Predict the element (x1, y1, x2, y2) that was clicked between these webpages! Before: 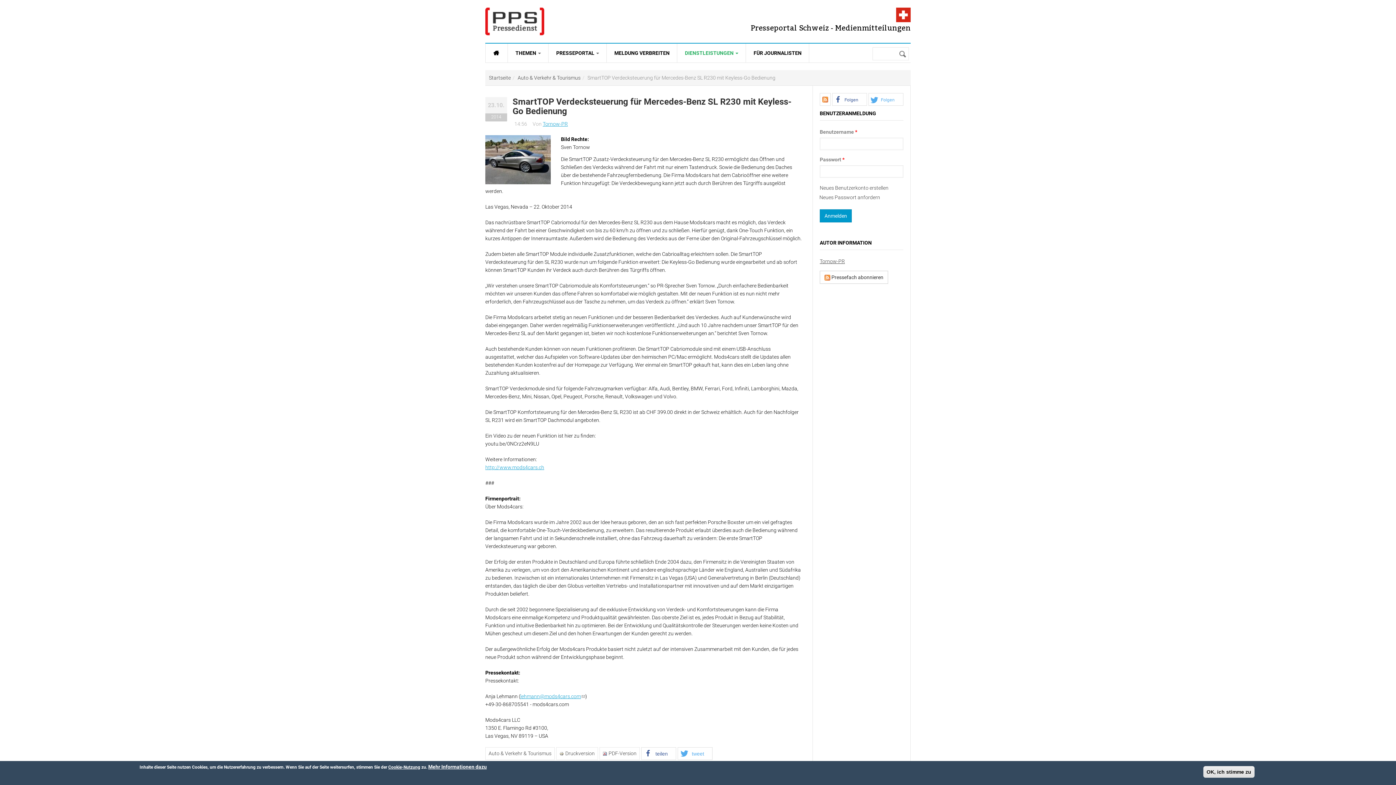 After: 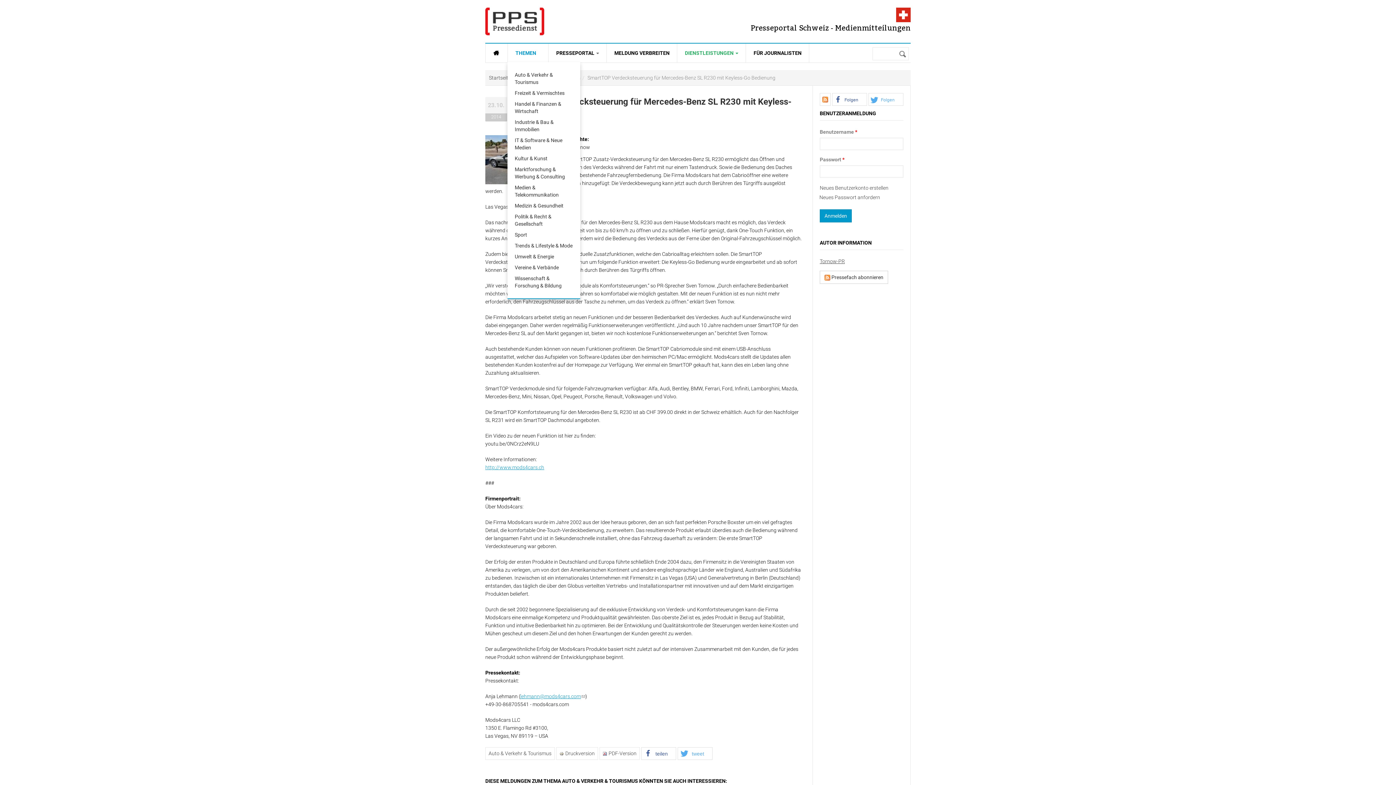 Action: label: THEMEN  bbox: (508, 43, 548, 62)